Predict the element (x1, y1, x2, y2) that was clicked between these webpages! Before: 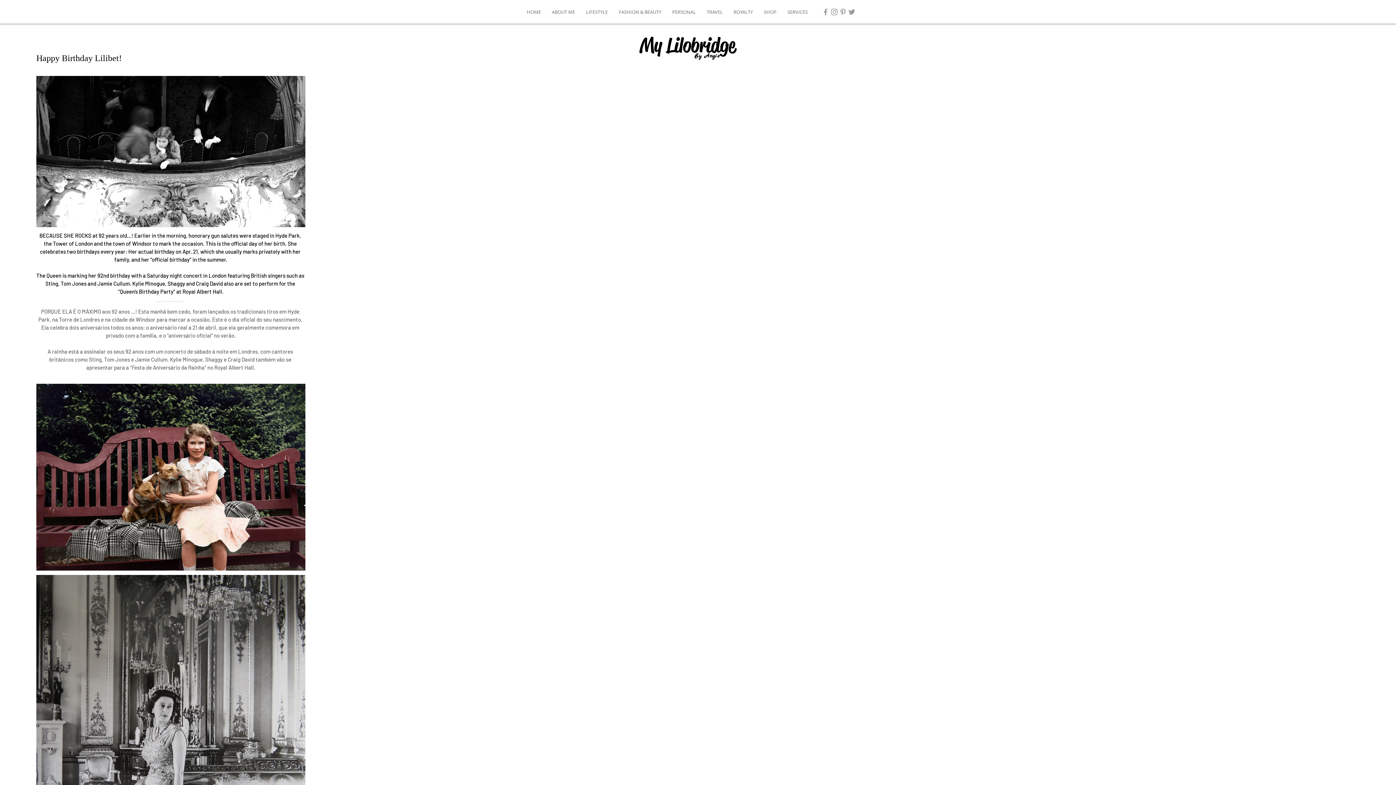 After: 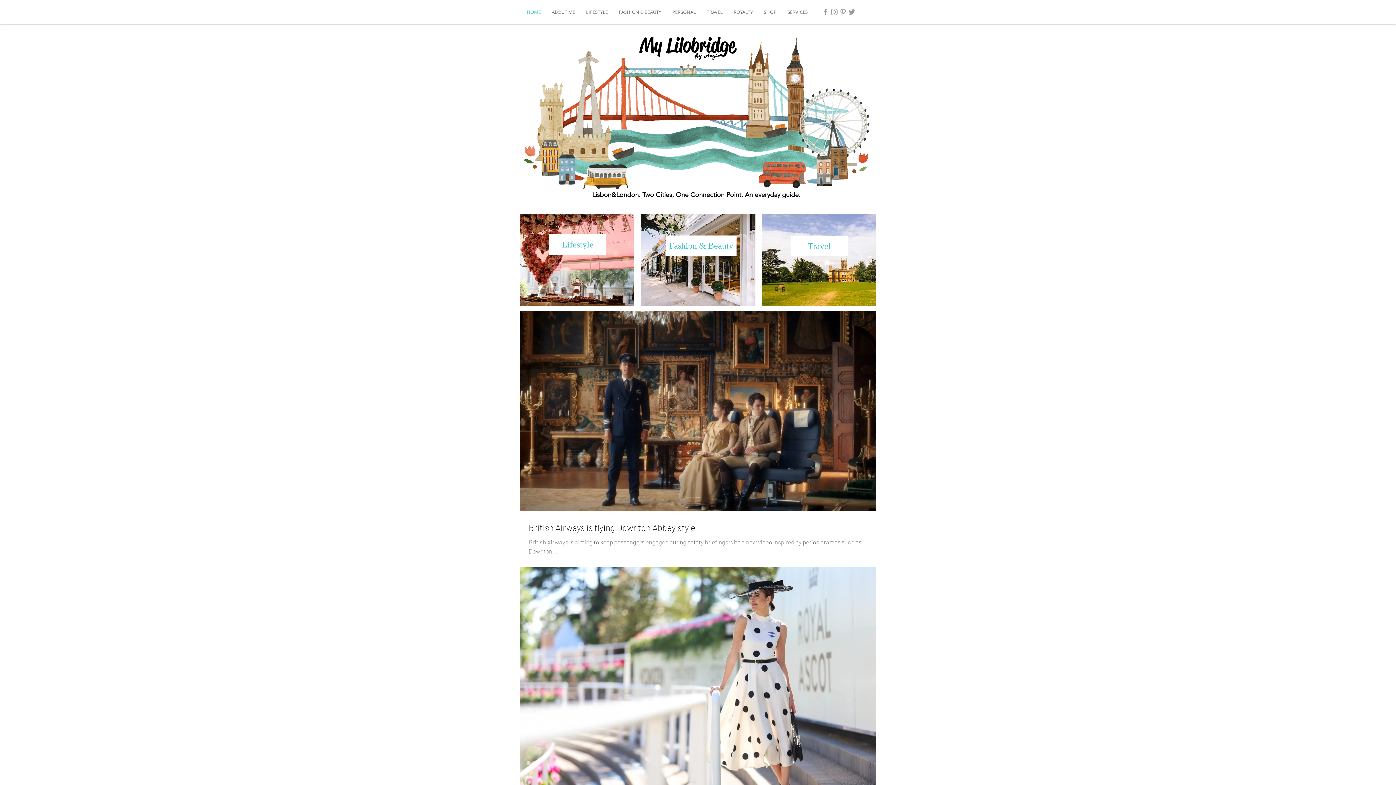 Action: bbox: (521, 5, 546, 18) label: HOME